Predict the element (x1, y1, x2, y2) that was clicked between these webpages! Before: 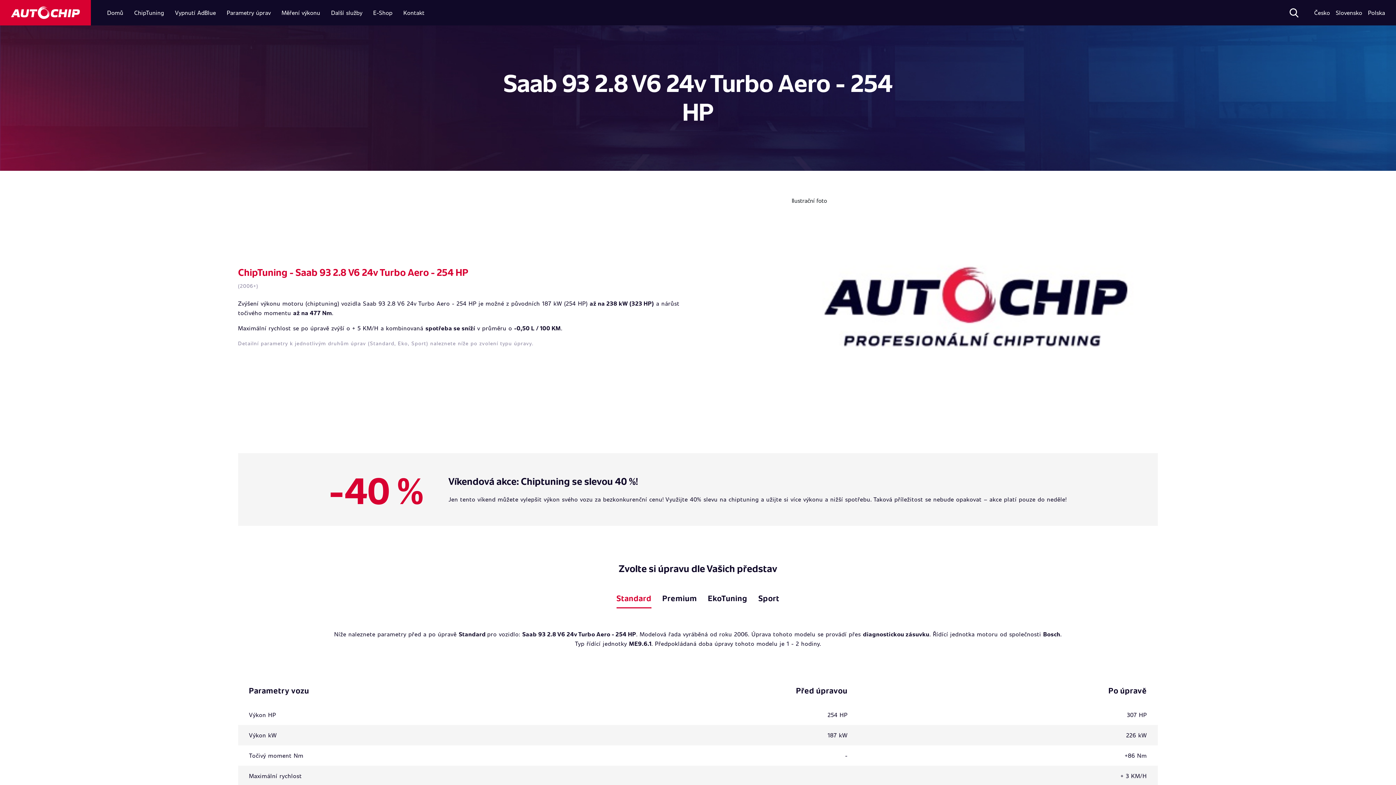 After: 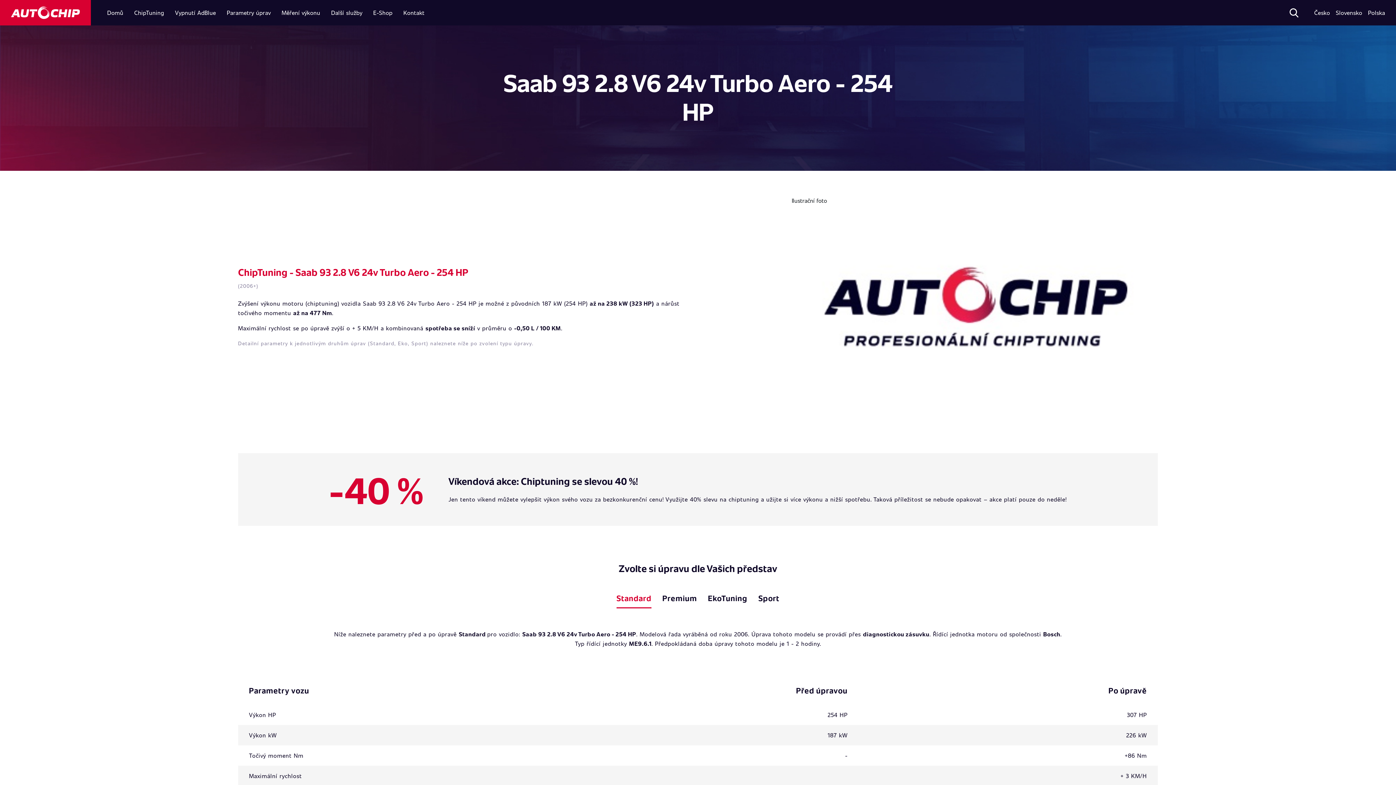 Action: label: Standard bbox: (616, 593, 651, 608)